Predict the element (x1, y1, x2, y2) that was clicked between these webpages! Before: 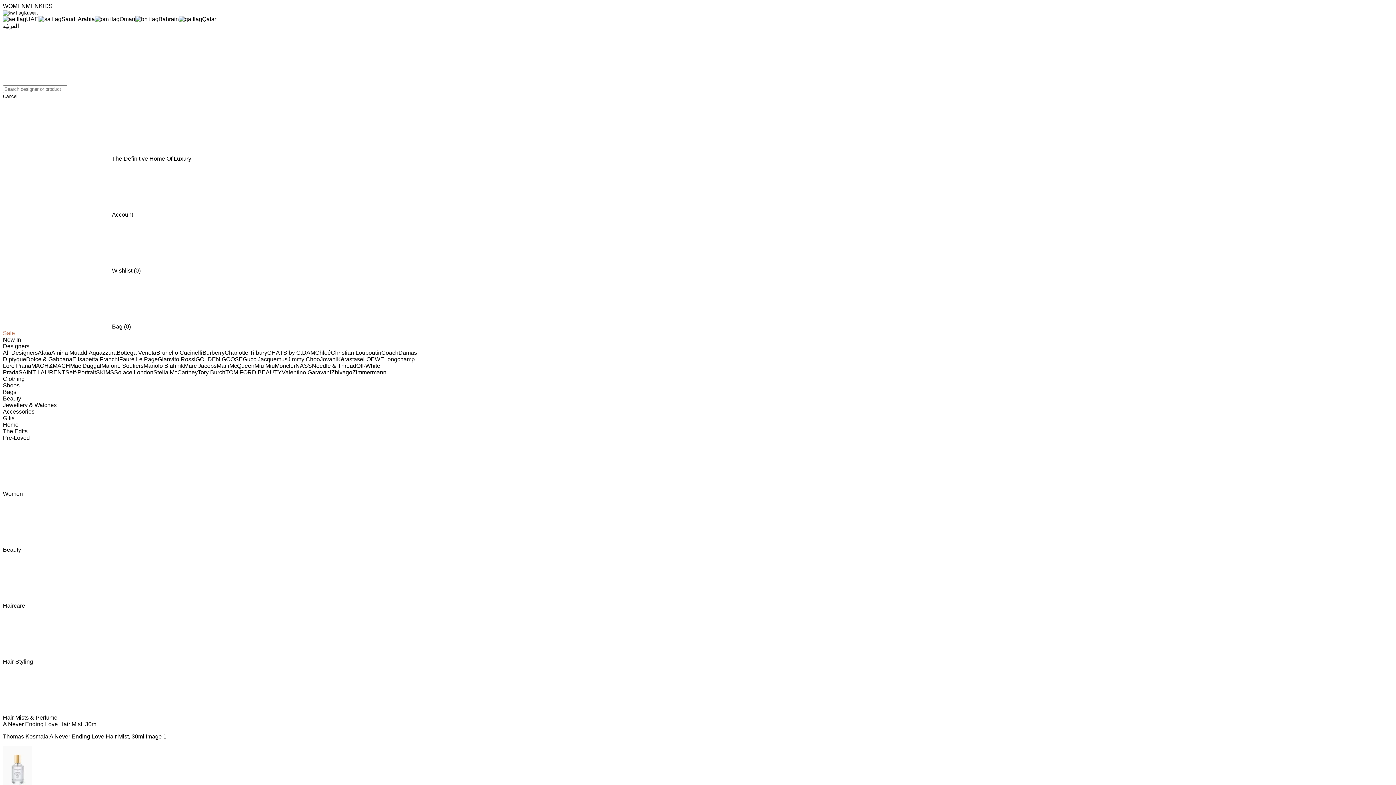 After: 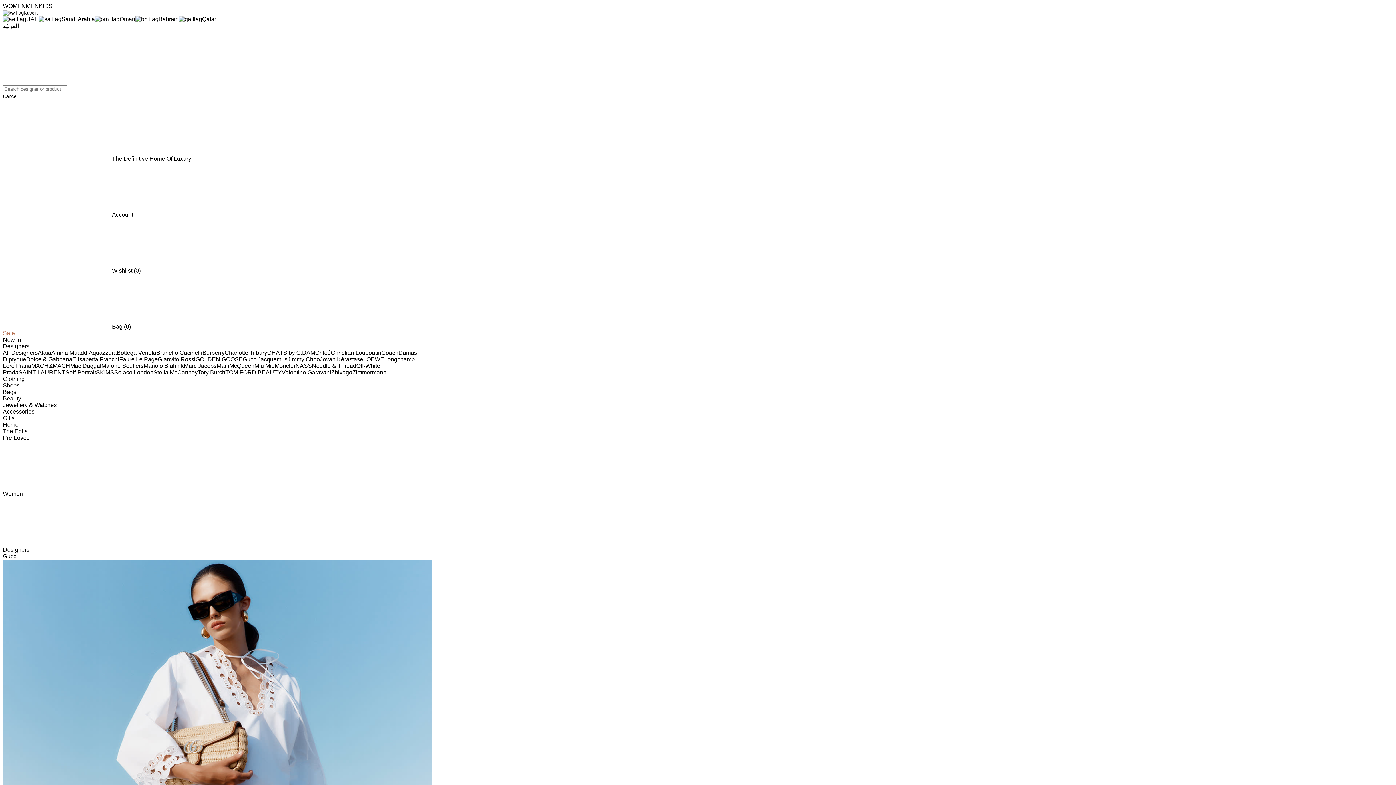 Action: bbox: (242, 356, 257, 362) label: Gucci